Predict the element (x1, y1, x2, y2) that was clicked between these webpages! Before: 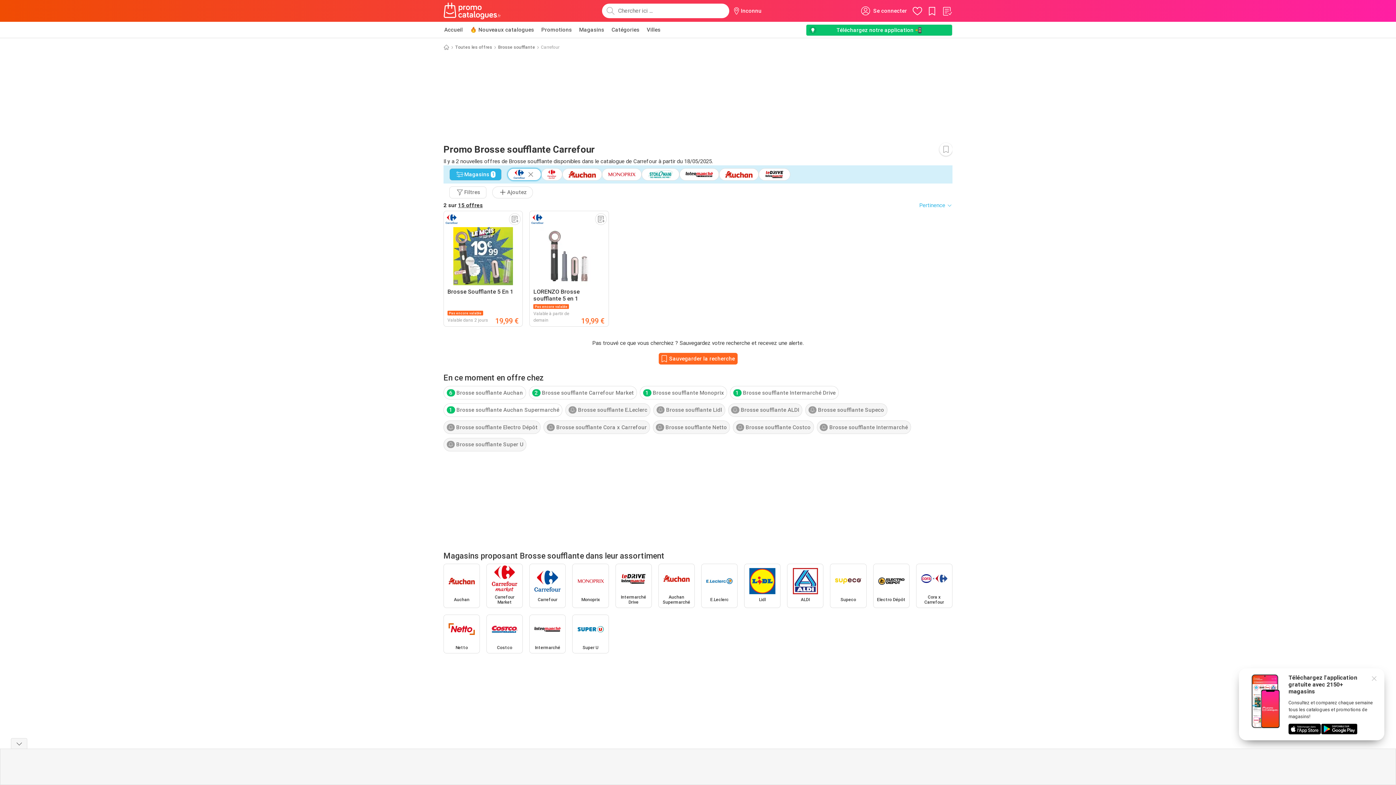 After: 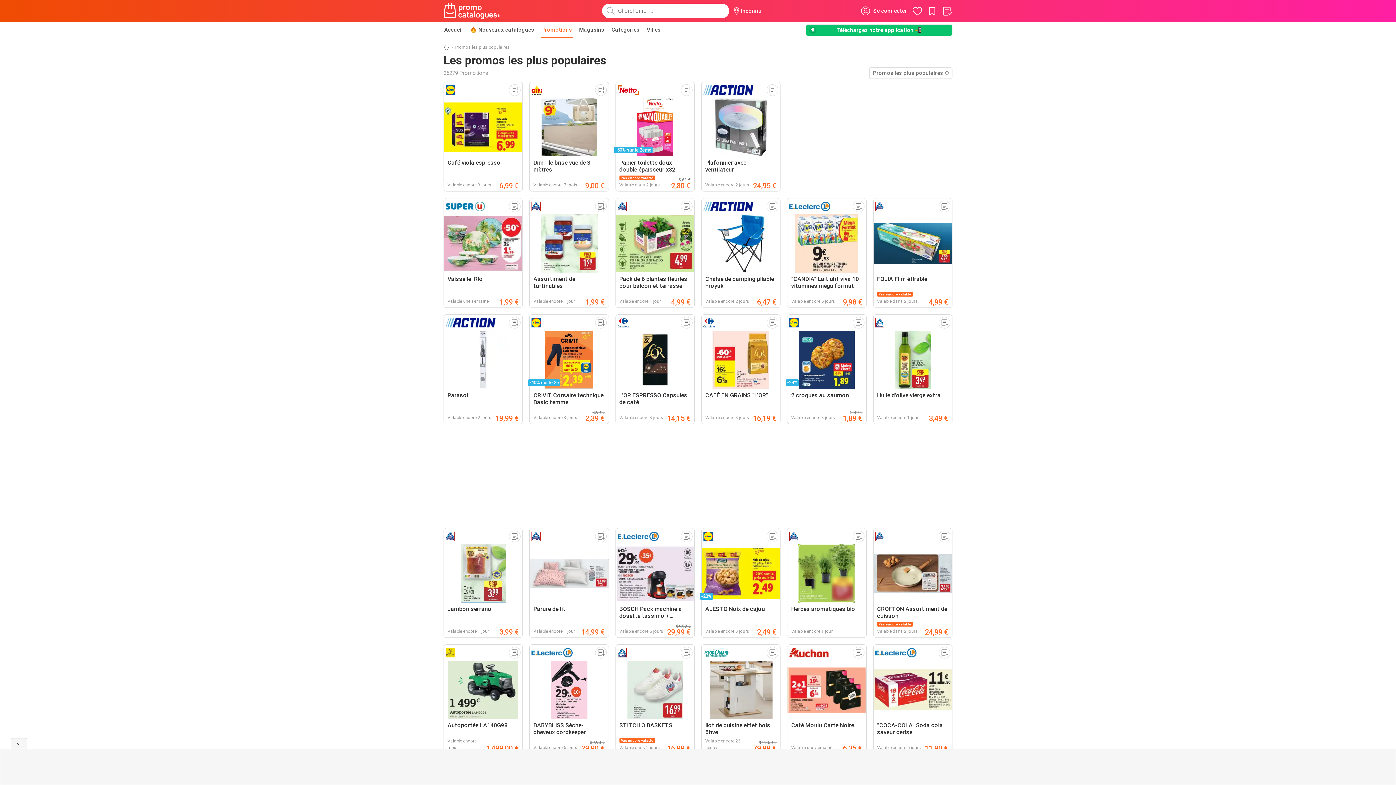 Action: label: Promotions bbox: (540, 21, 572, 37)